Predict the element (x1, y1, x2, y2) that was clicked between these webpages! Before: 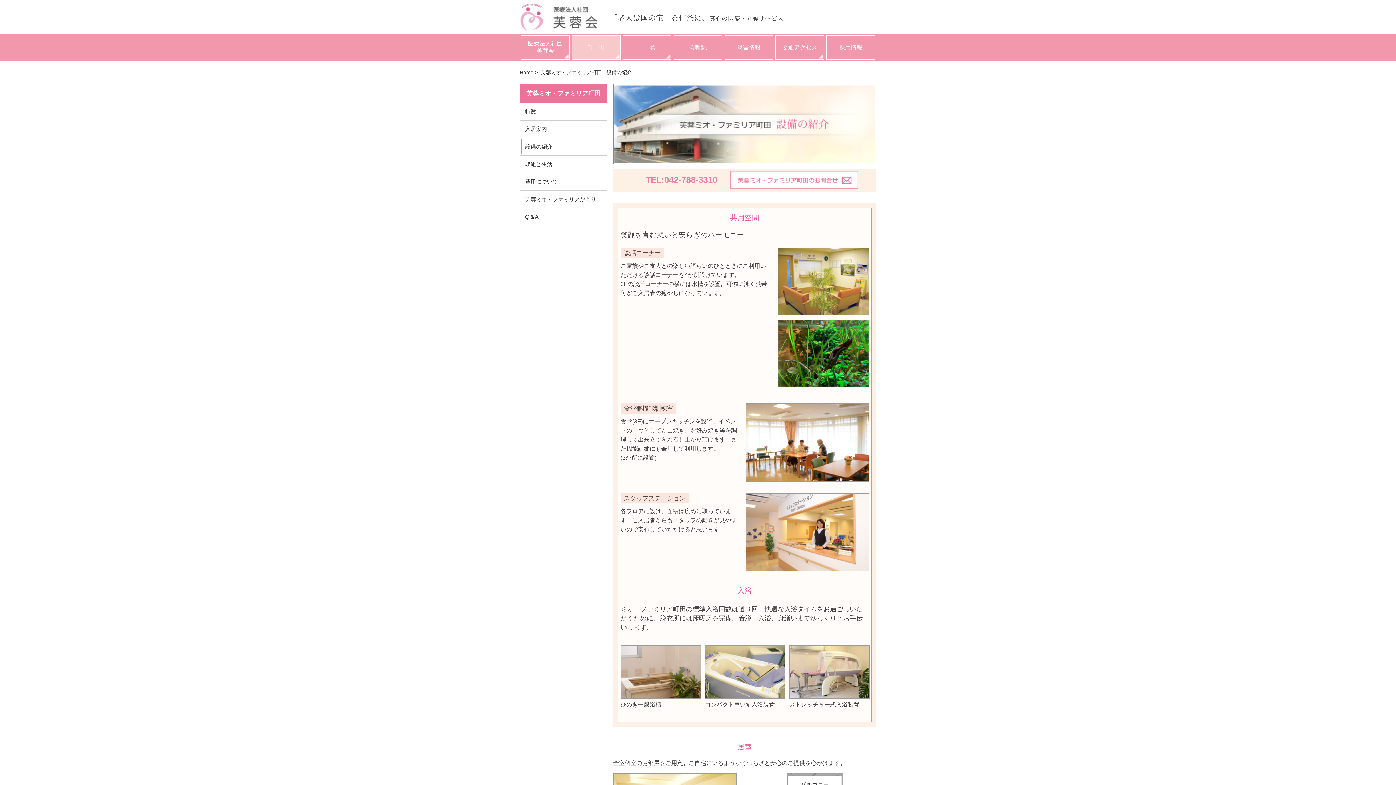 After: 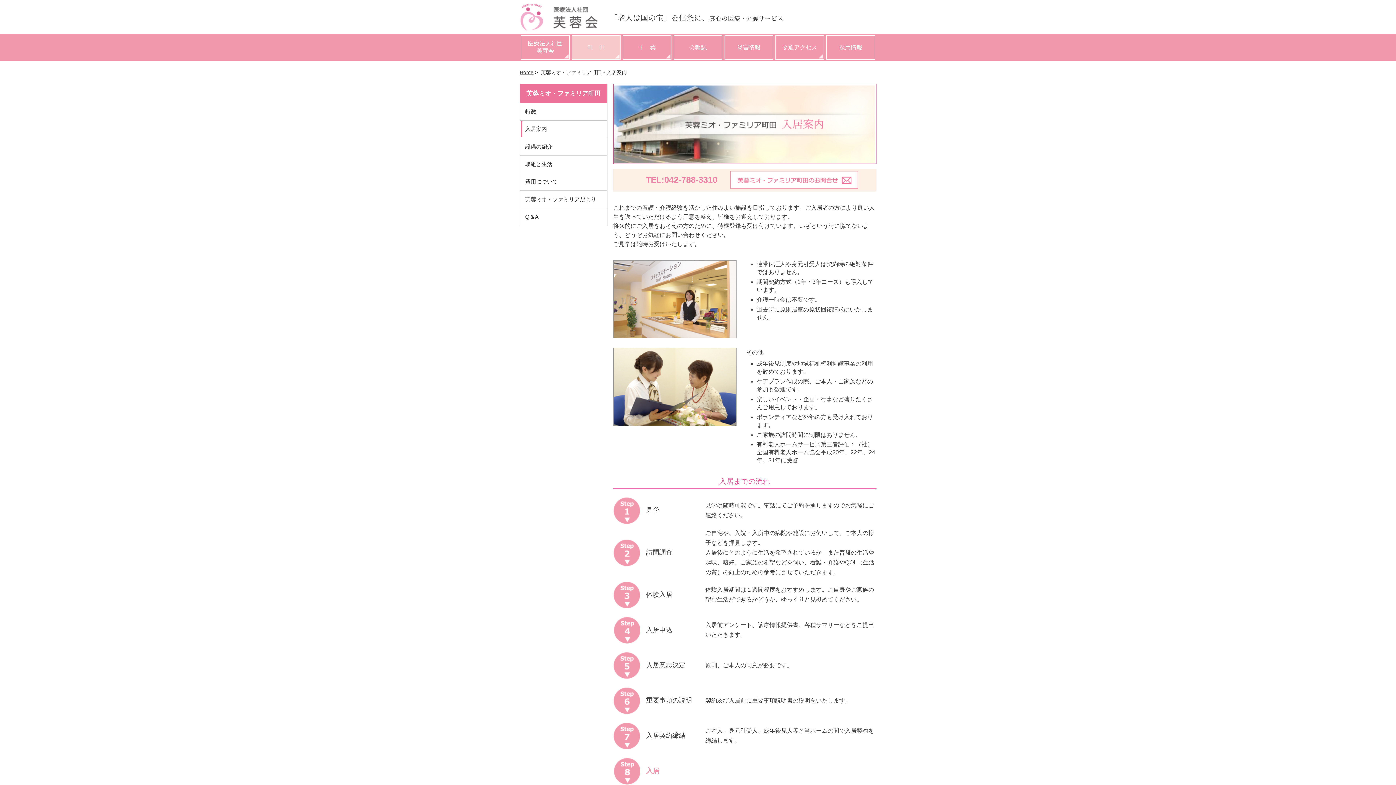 Action: bbox: (521, 121, 606, 136) label: 入居案内